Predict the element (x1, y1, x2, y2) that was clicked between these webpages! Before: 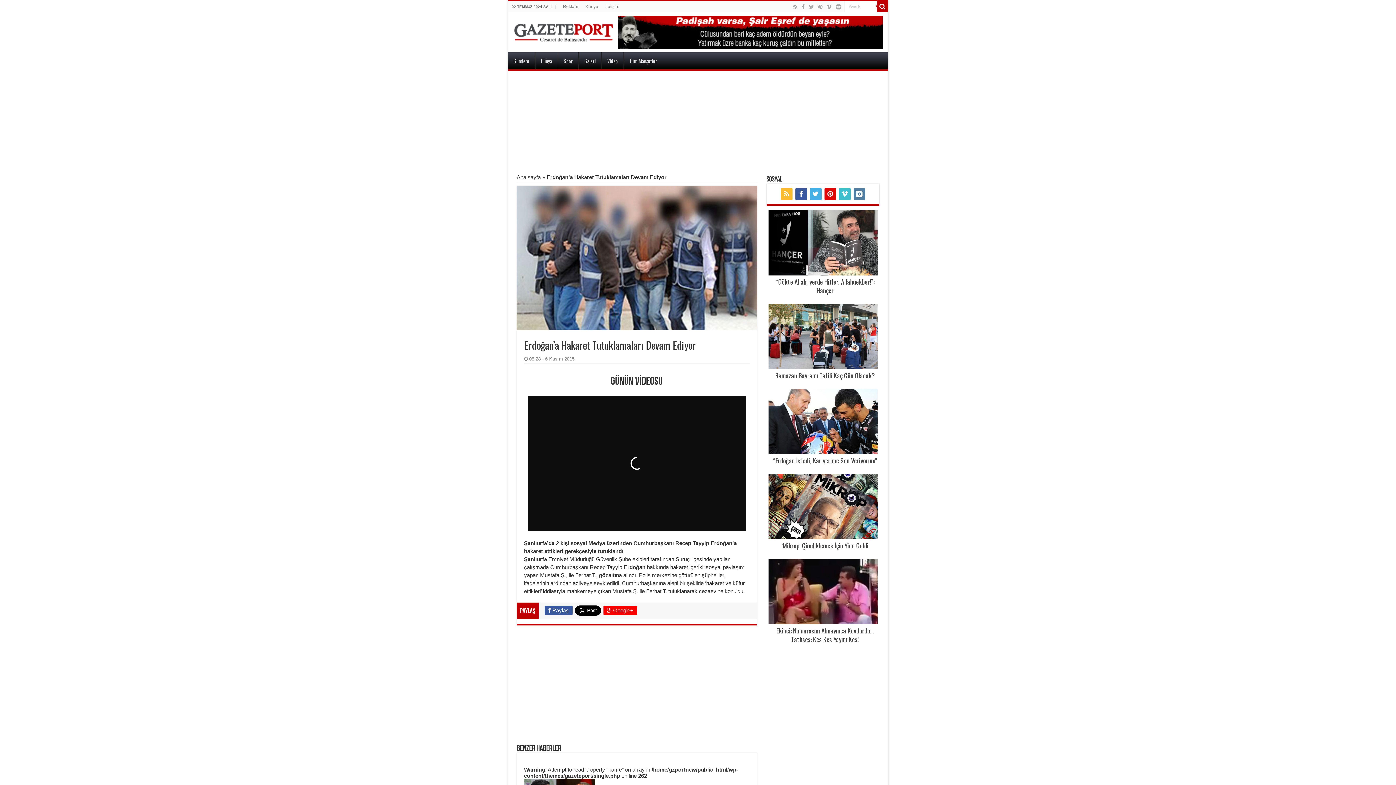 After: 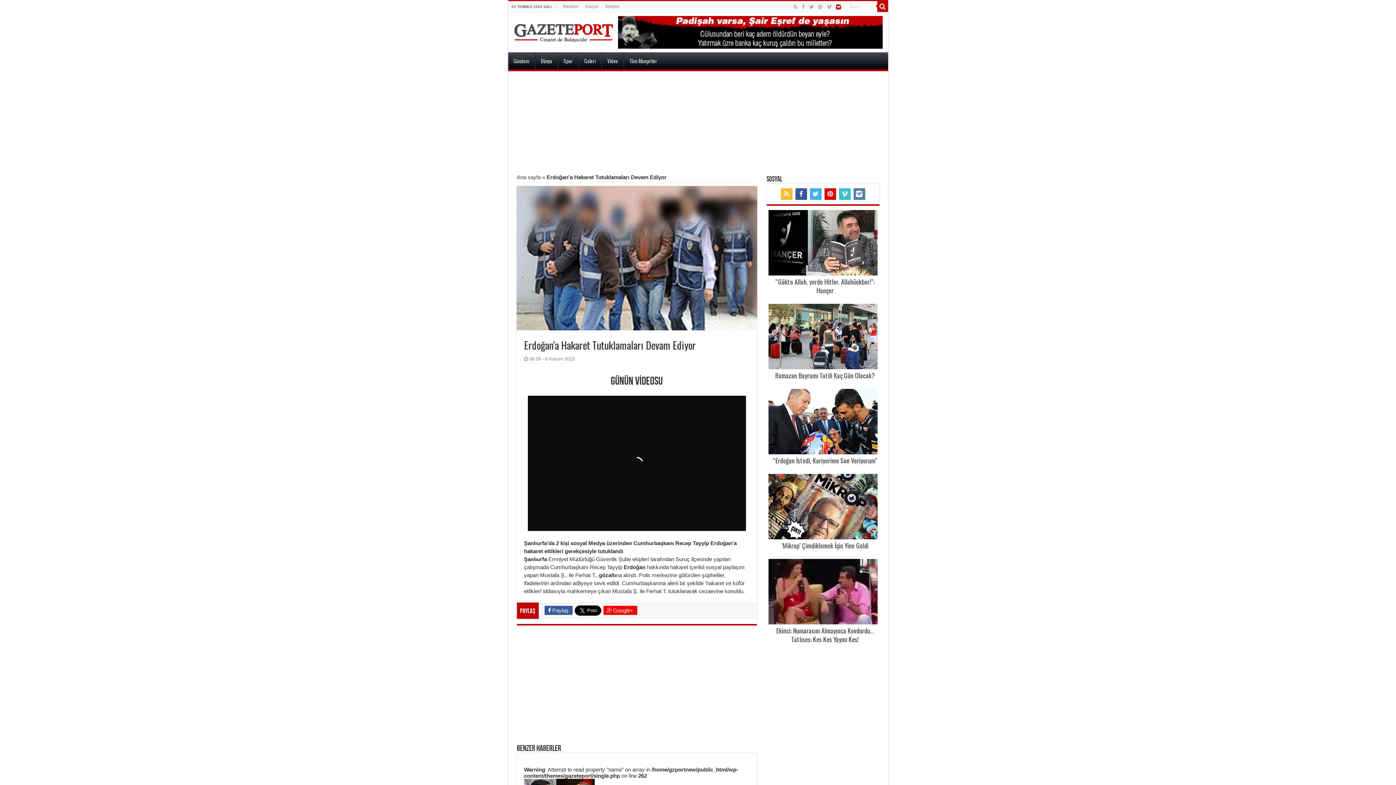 Action: bbox: (835, 2, 842, 11)